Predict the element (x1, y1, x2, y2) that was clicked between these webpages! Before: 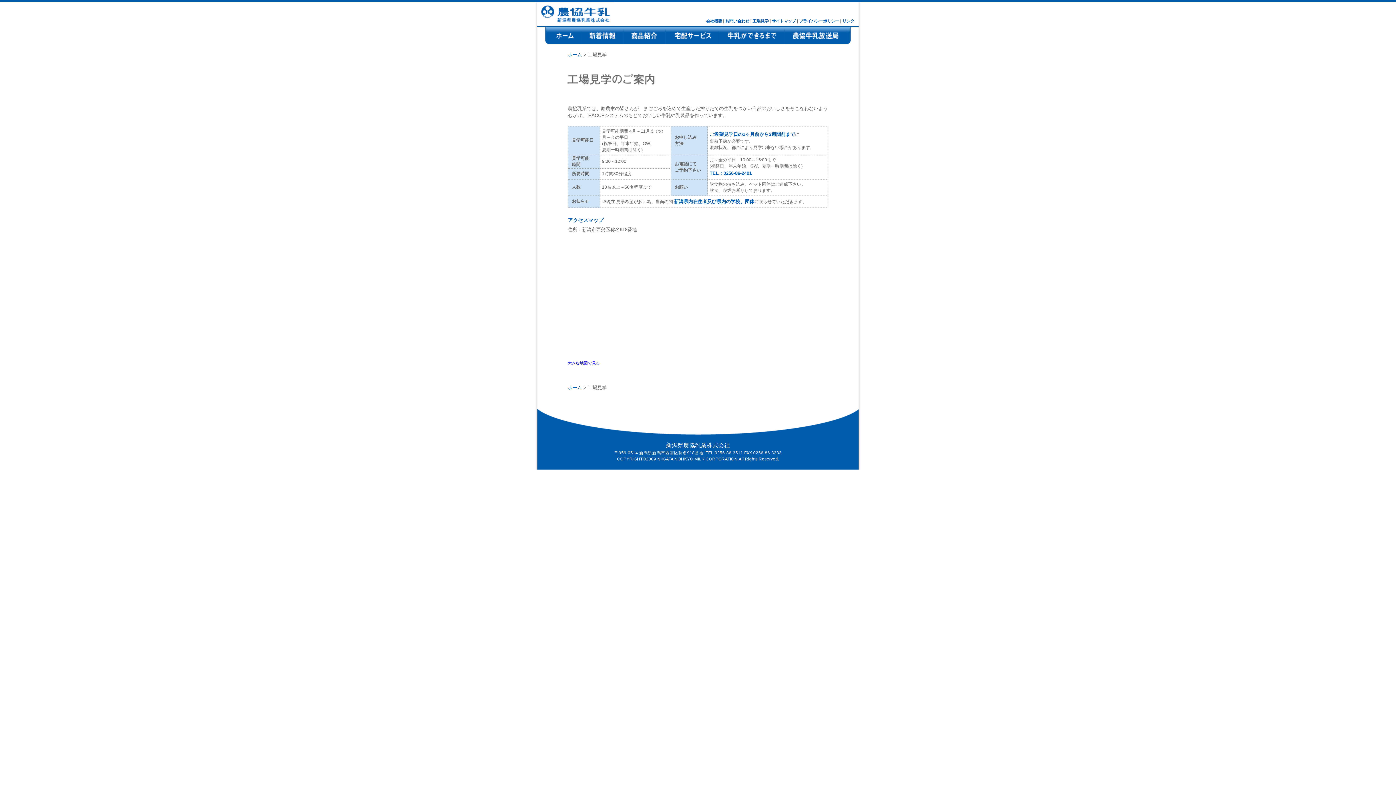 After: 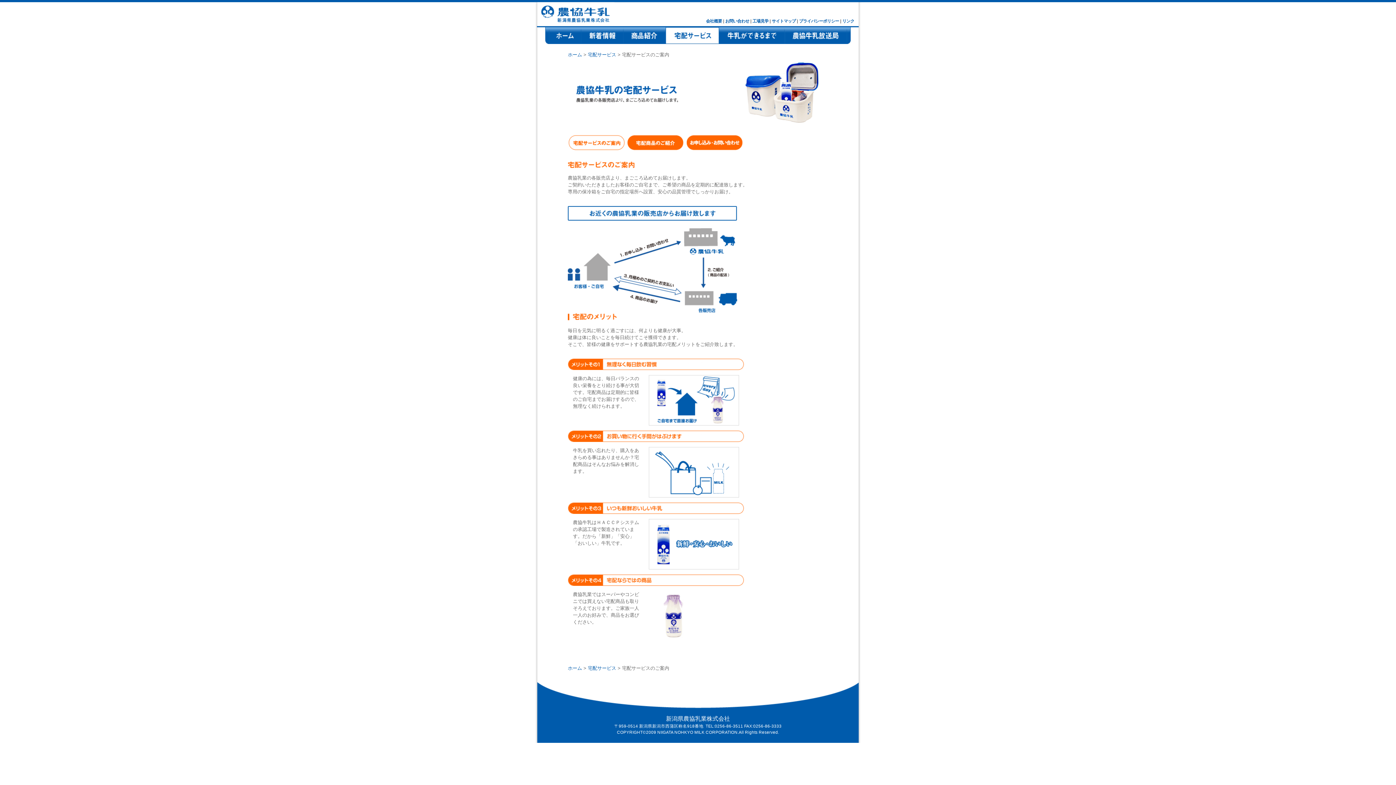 Action: bbox: (665, 39, 719, 45)